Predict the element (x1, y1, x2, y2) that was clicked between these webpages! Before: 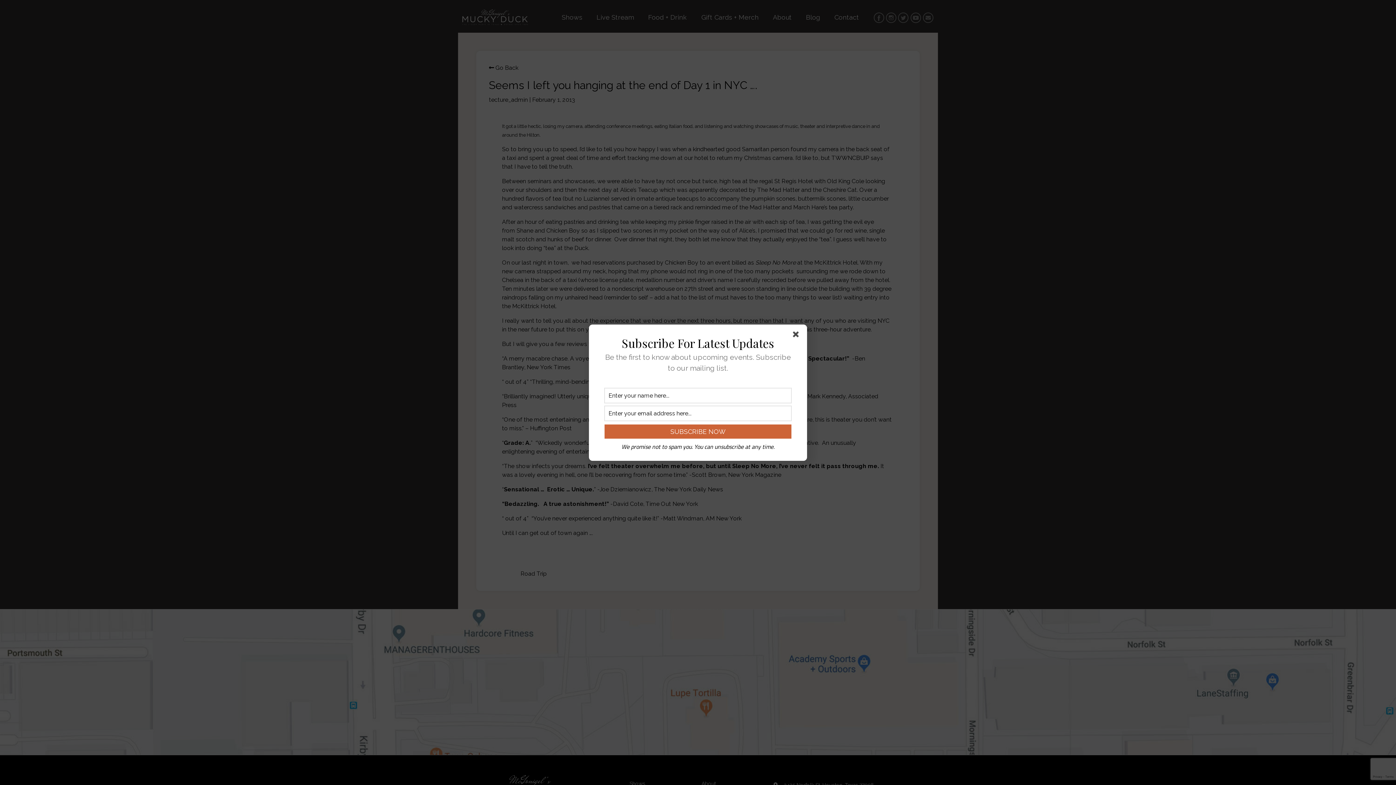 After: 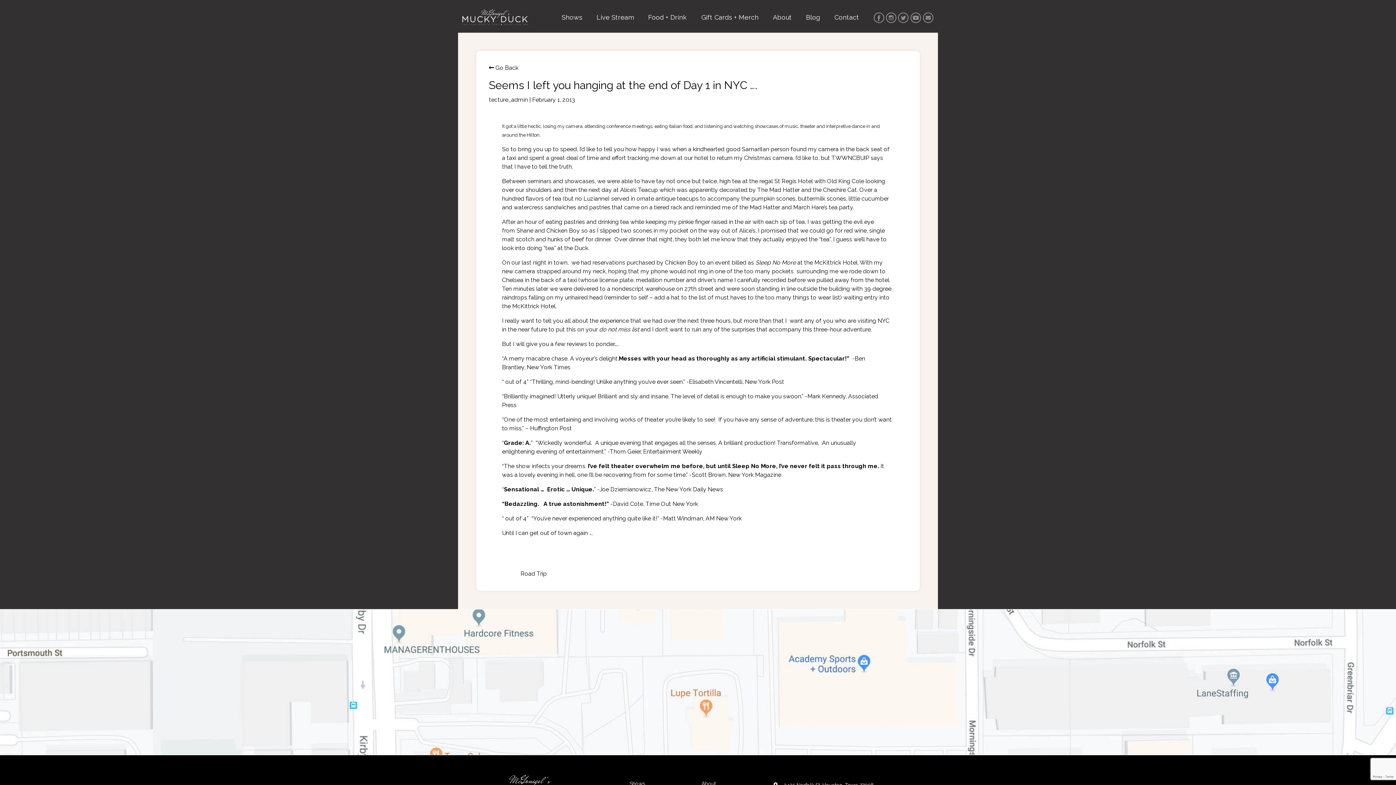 Action: bbox: (793, 331, 801, 340)